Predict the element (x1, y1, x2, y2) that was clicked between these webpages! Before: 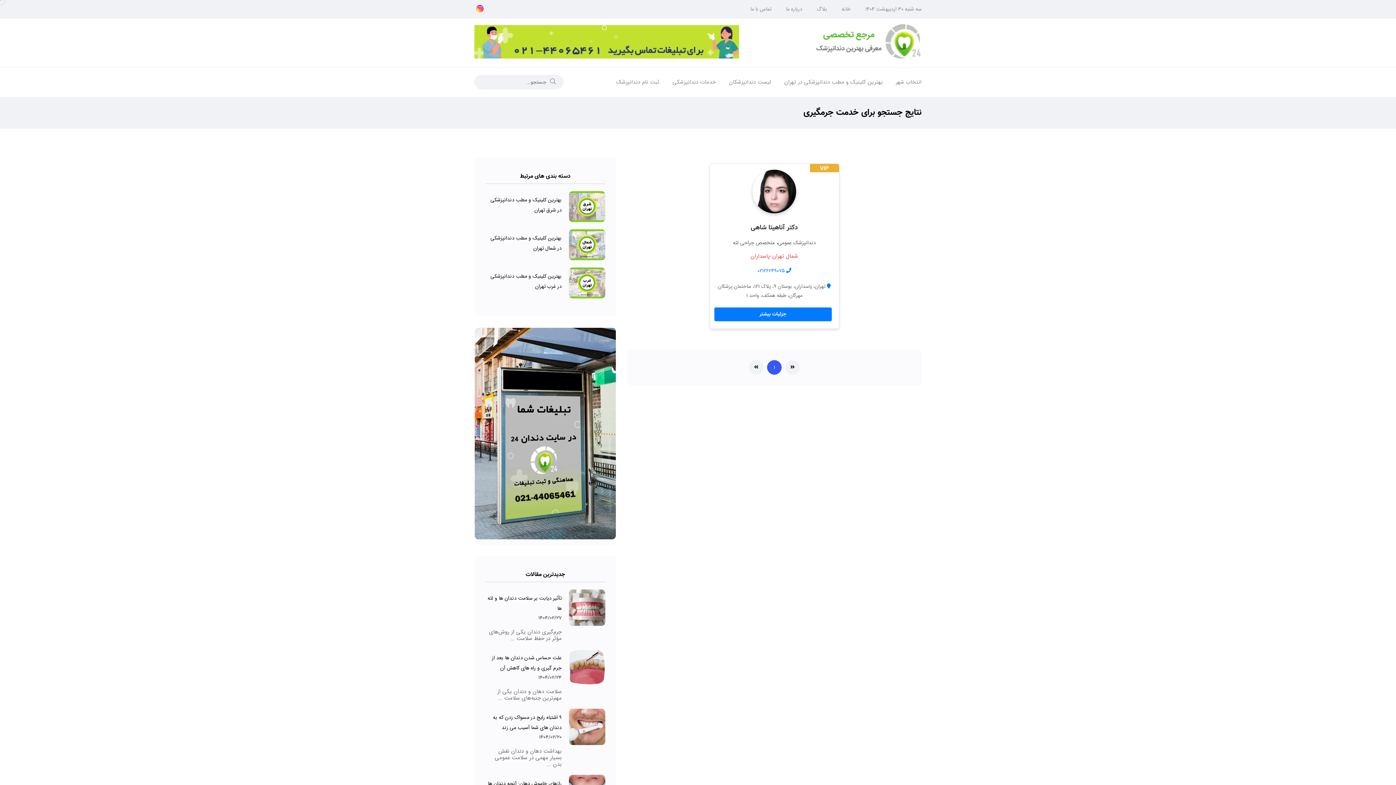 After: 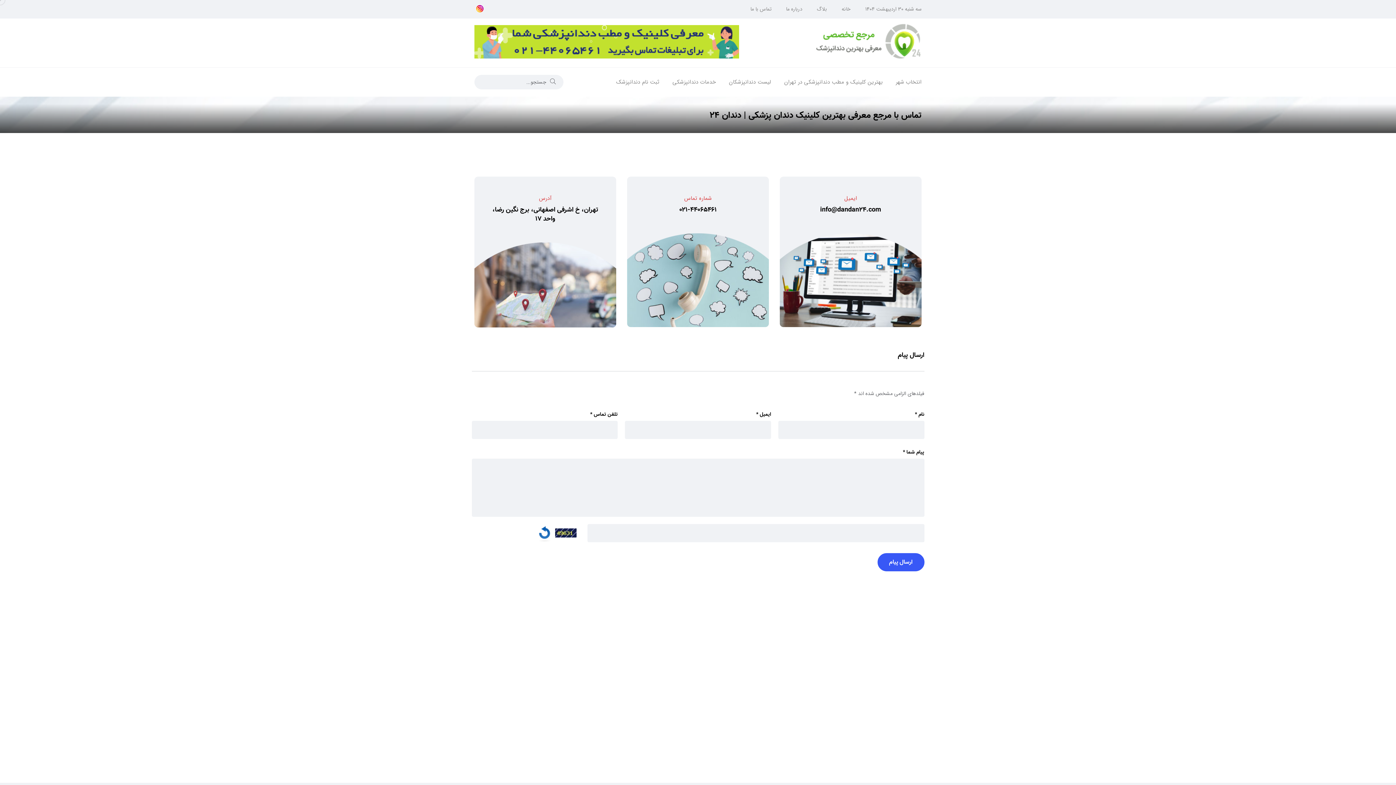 Action: bbox: (750, 5, 771, 13) label: تماس با ما